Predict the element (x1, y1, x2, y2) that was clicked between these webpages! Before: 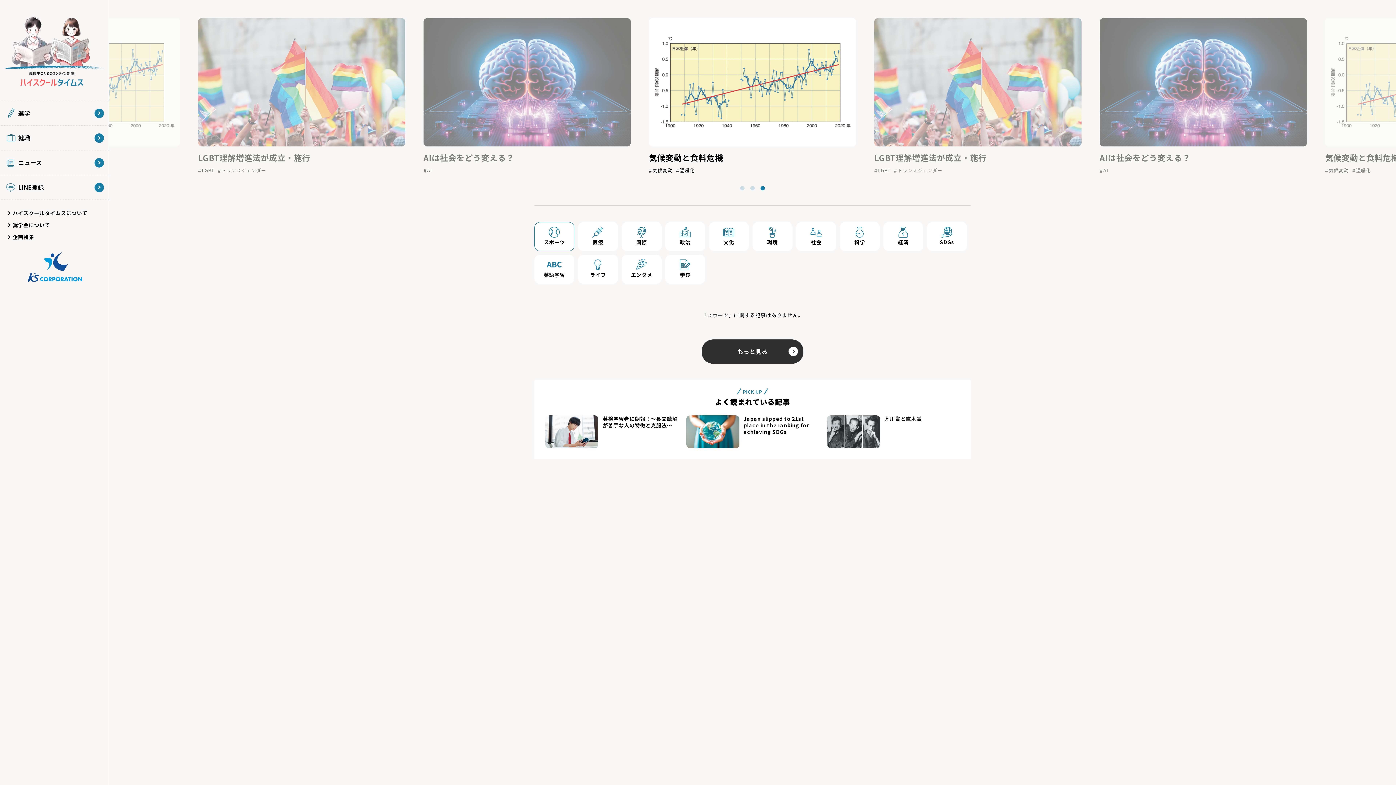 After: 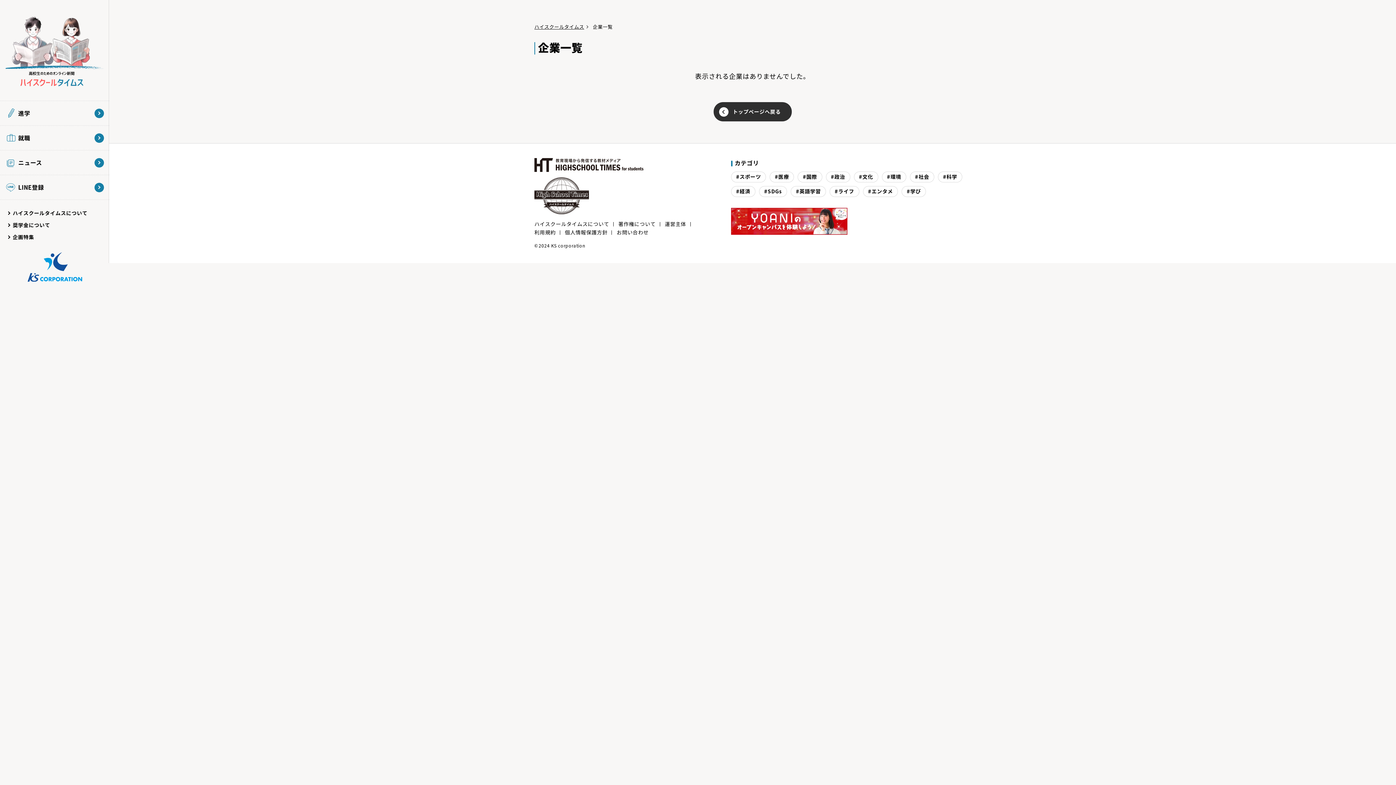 Action: label: 就職 bbox: (0, 125, 109, 150)